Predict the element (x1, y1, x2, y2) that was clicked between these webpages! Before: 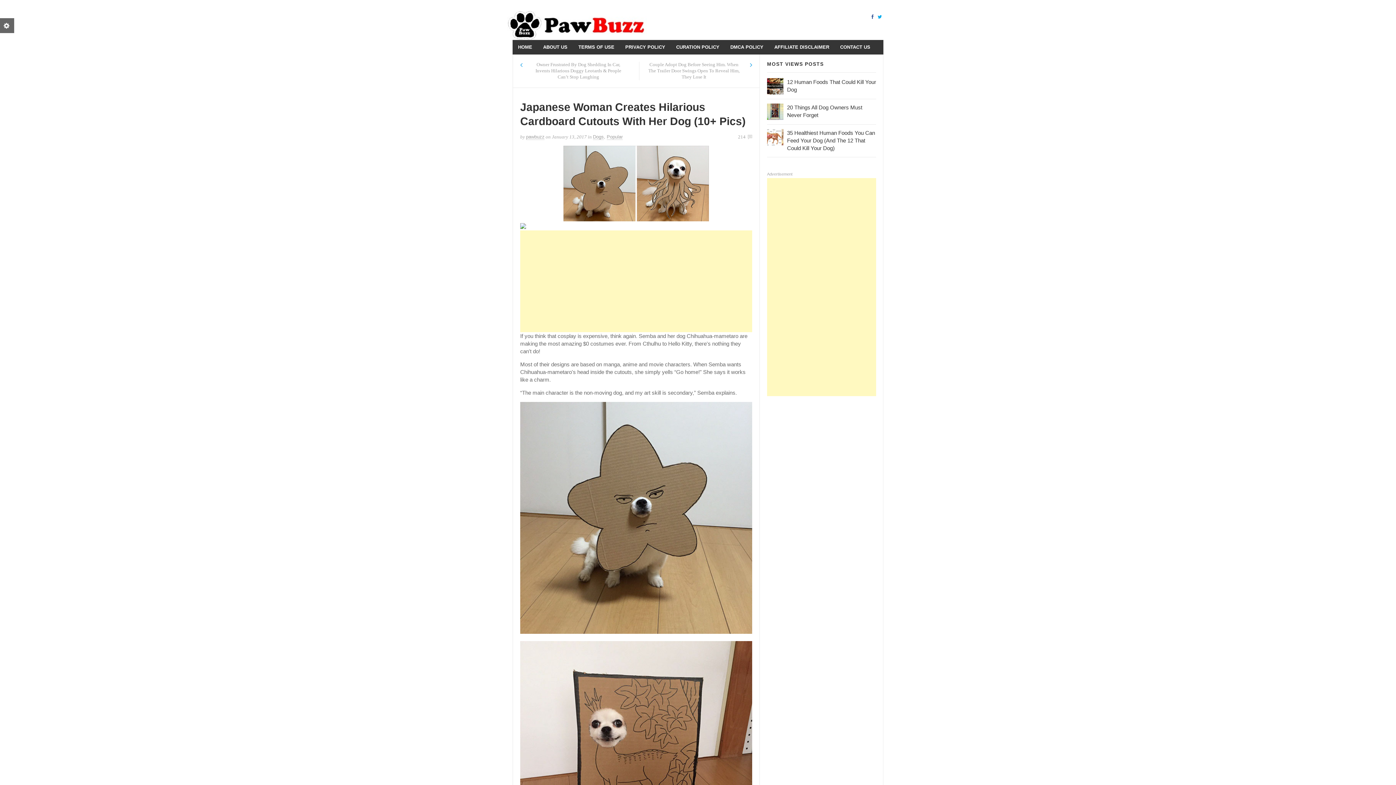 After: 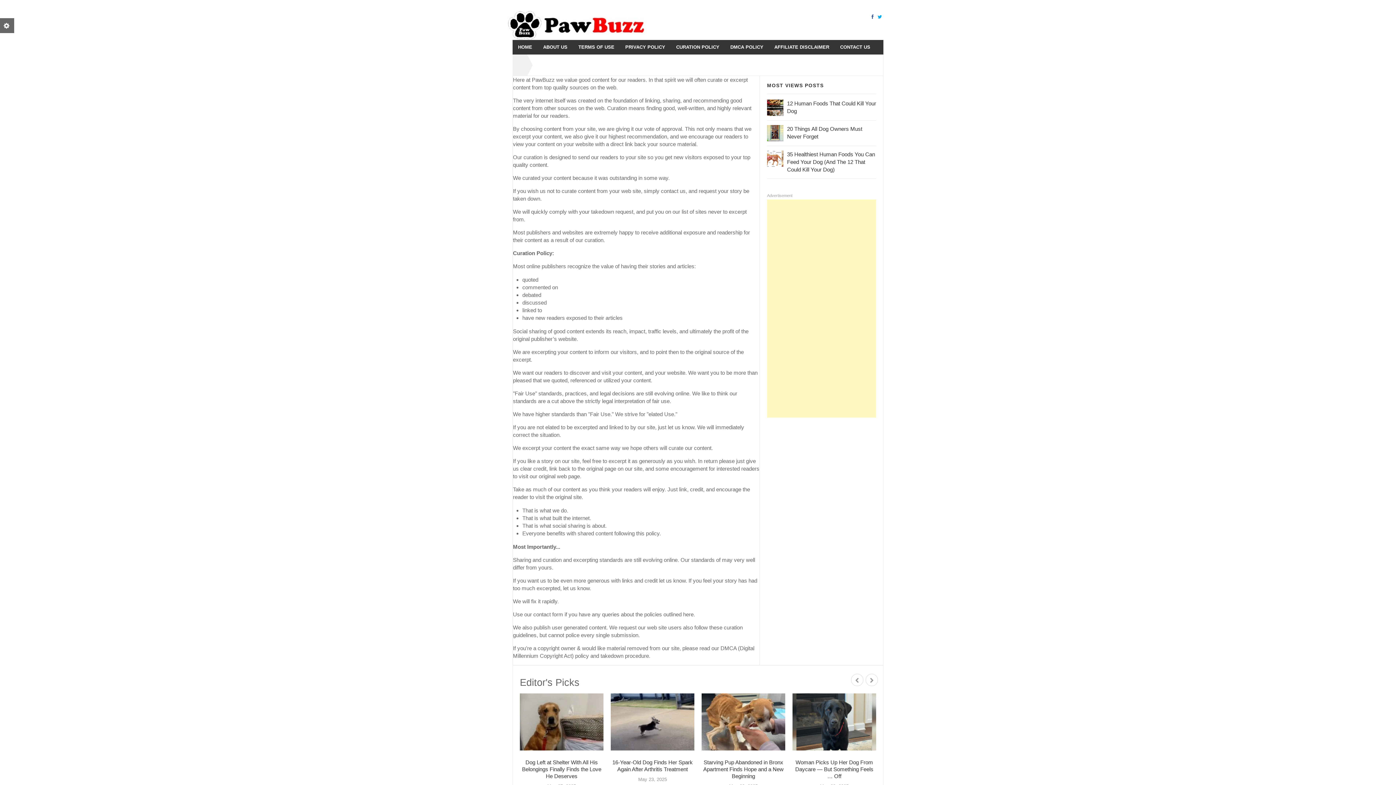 Action: bbox: (670, 40, 725, 54) label: CURATION POLICY